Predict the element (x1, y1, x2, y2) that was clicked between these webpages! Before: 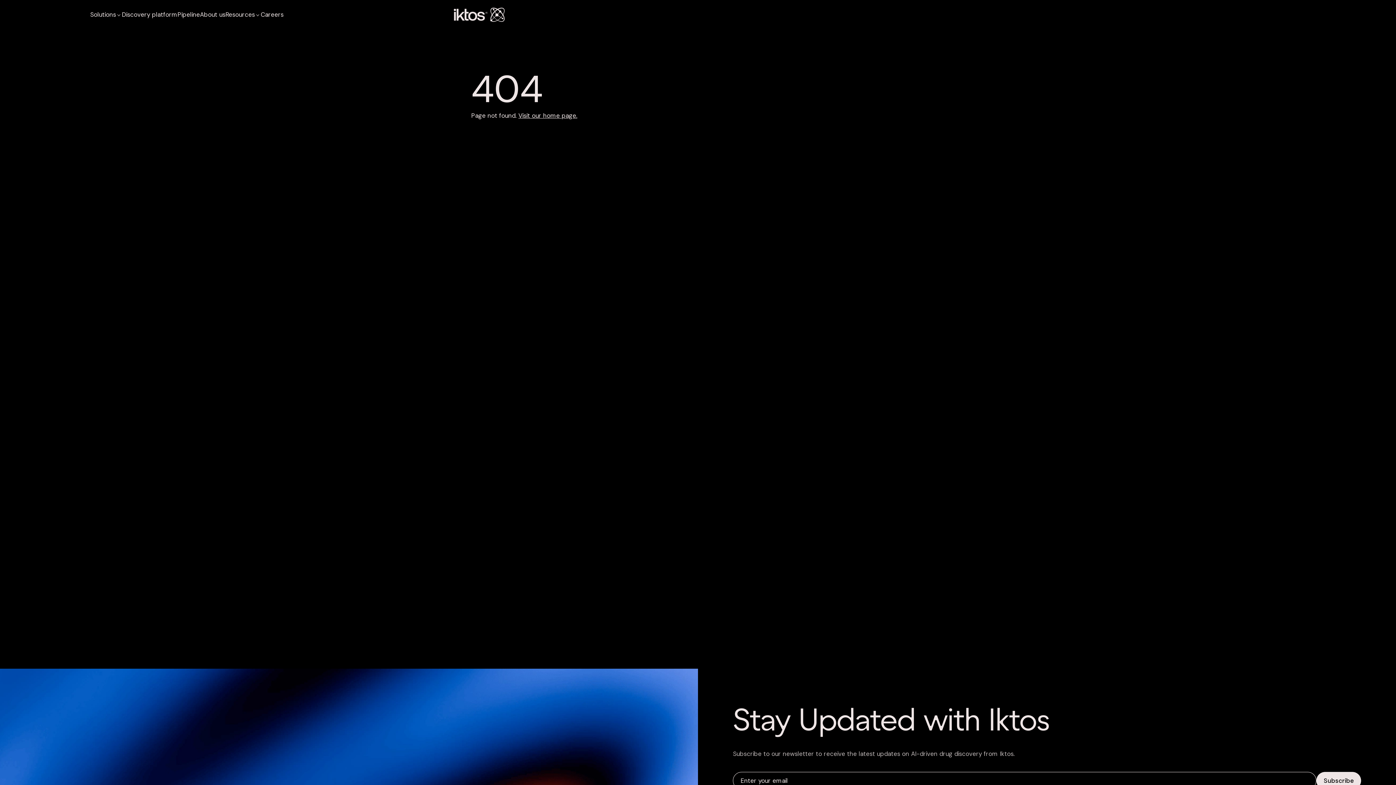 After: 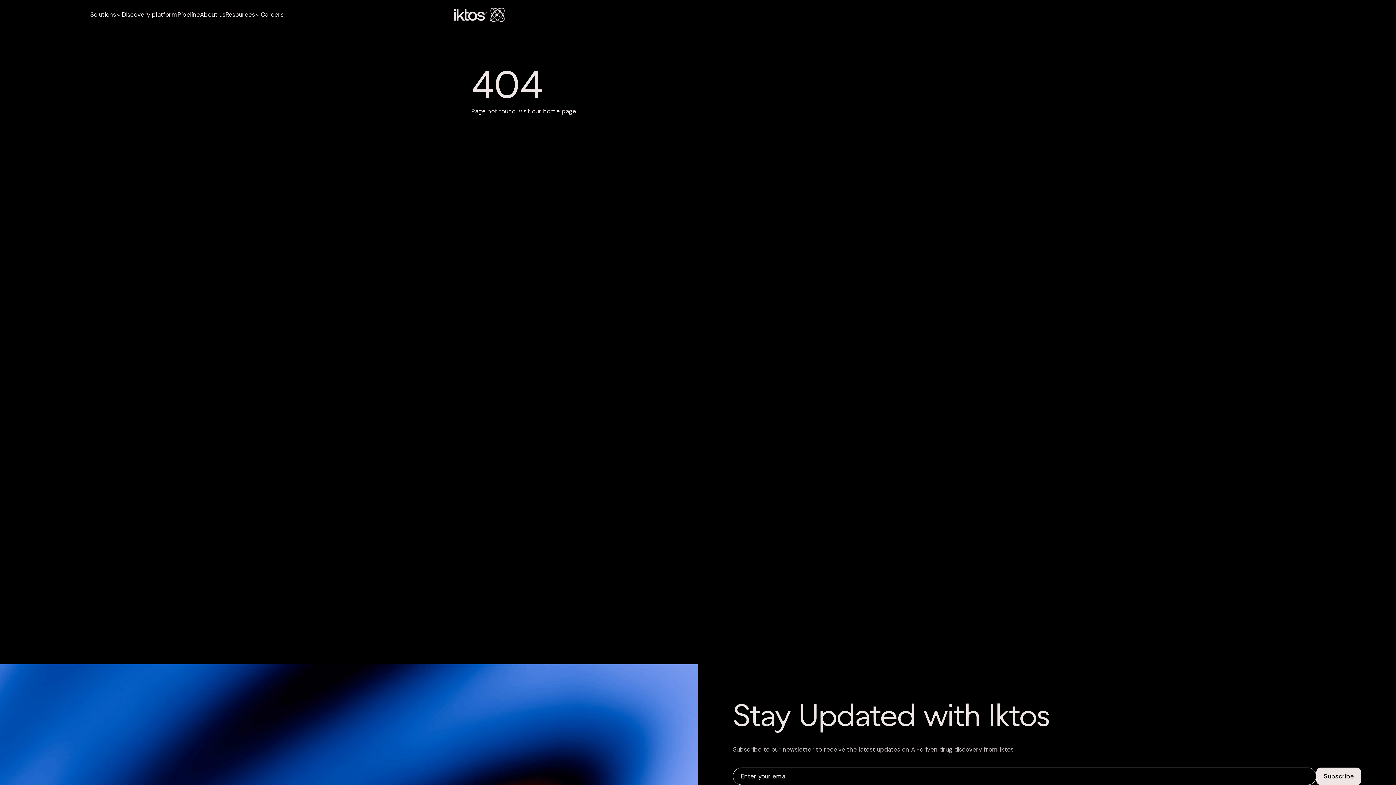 Action: bbox: (1316, 772, 1361, 789) label: Subscribe